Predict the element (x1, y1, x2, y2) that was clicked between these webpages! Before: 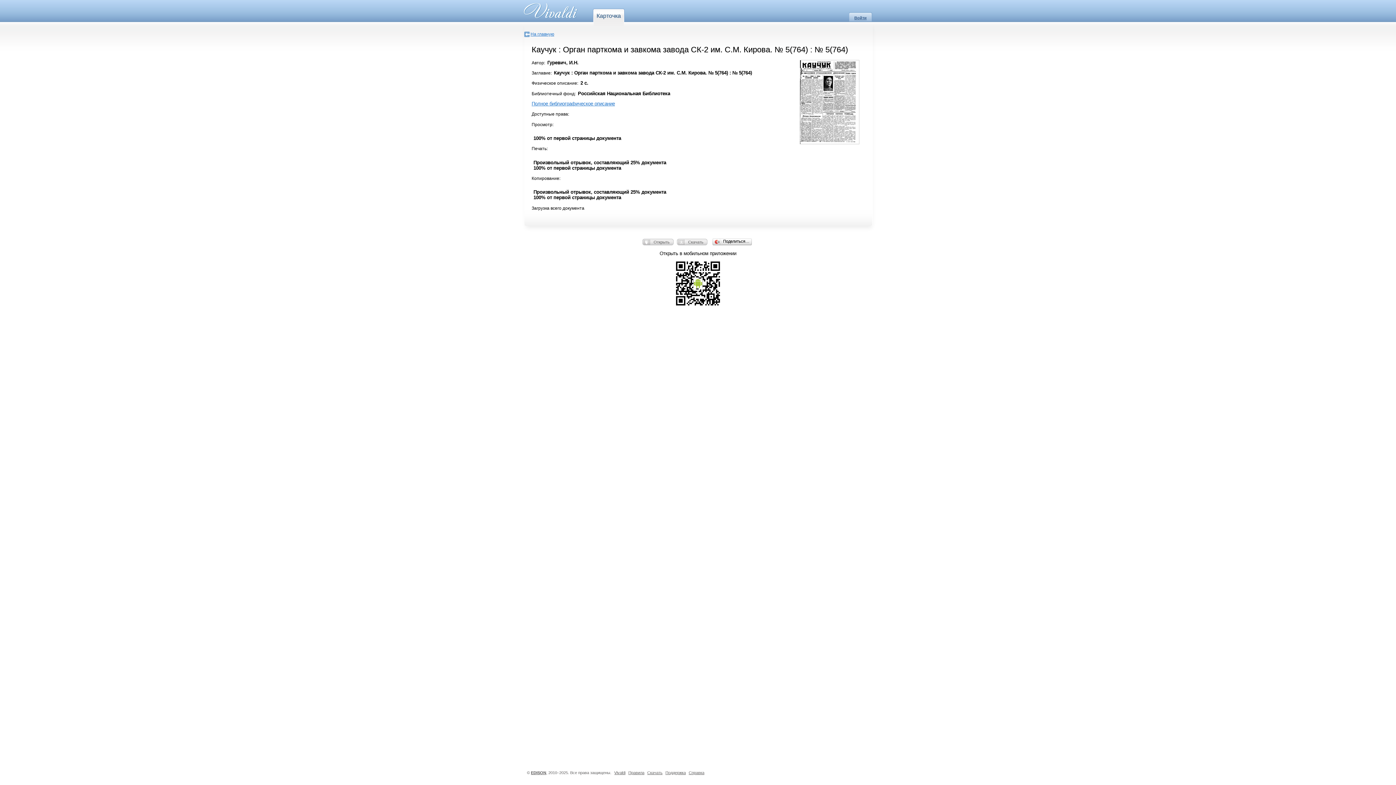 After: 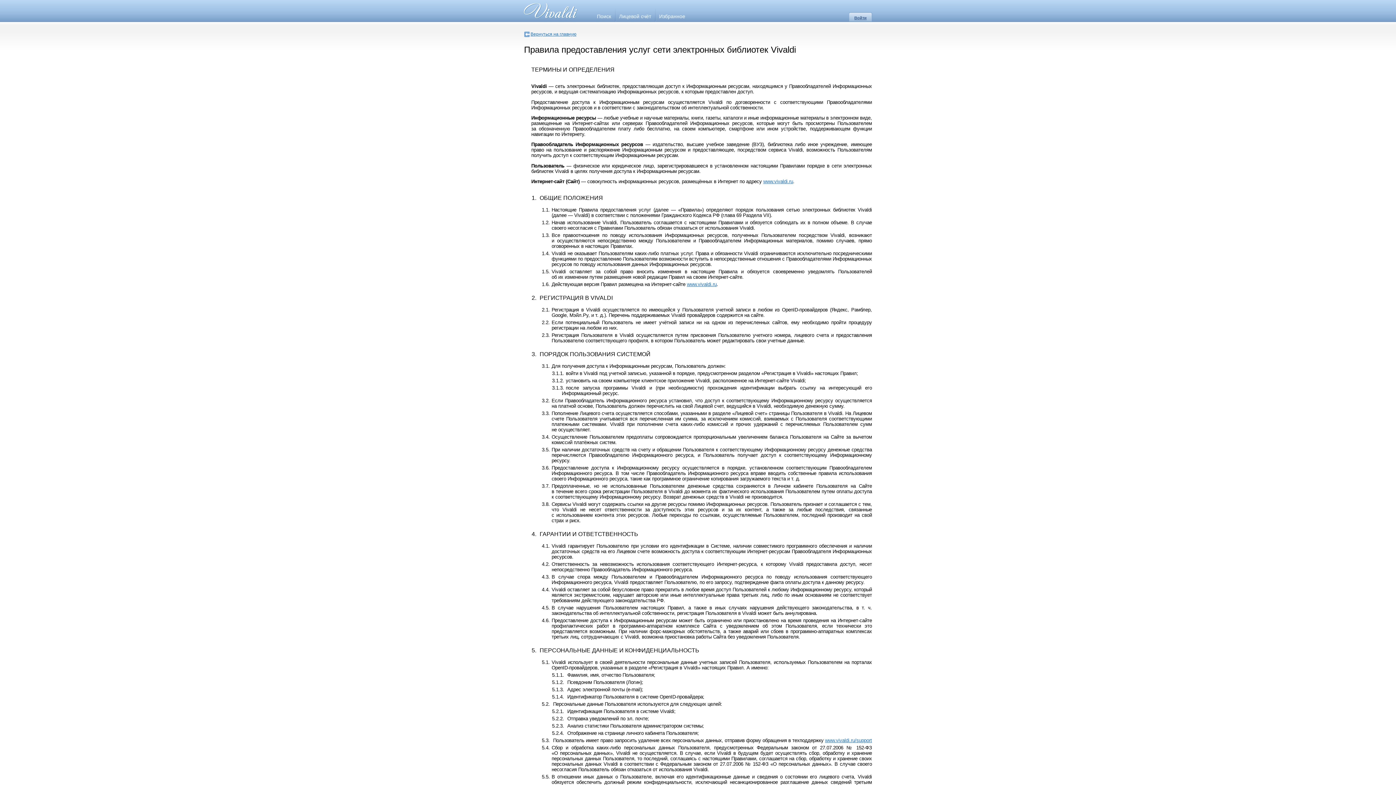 Action: bbox: (628, 770, 644, 775) label: Правила